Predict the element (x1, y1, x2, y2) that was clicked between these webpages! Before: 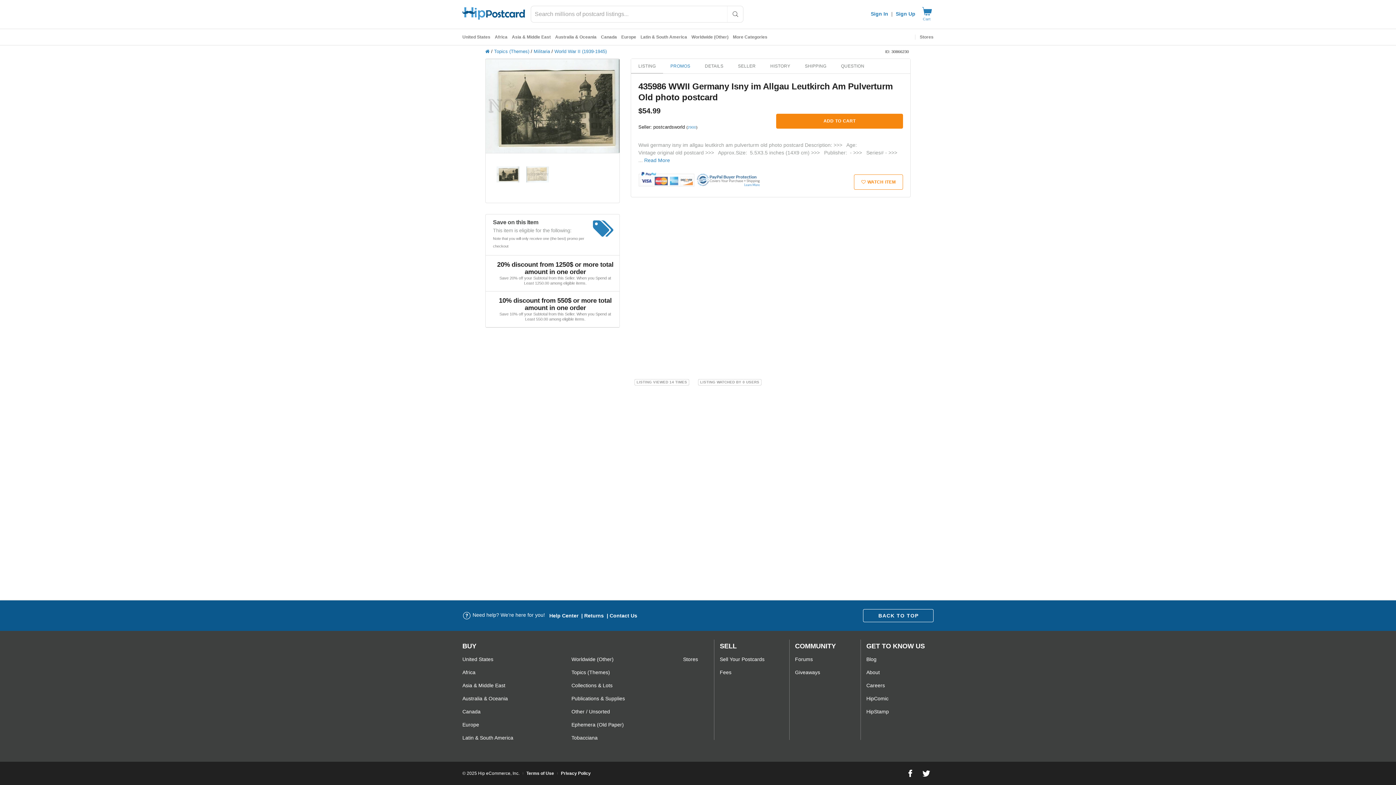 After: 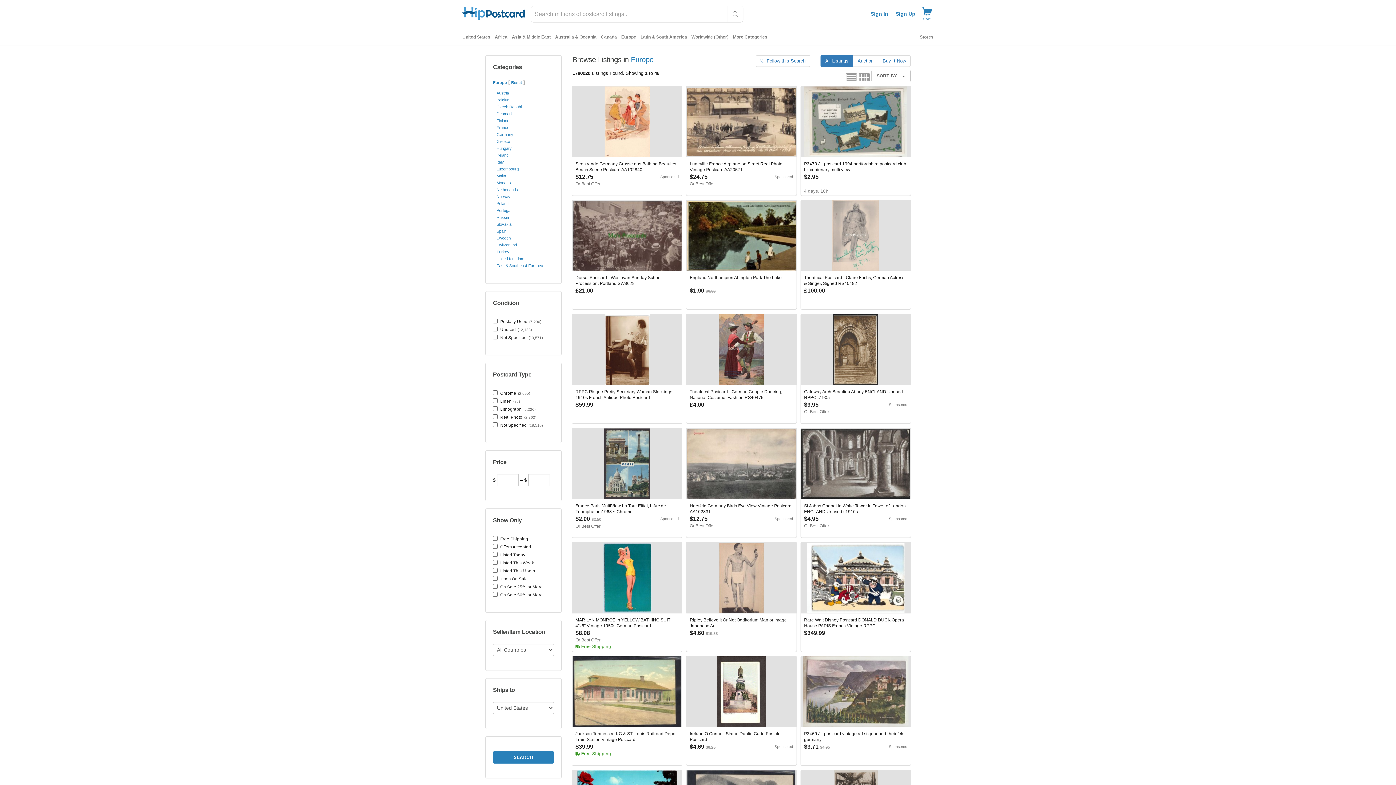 Action: label: Europe bbox: (462, 718, 513, 731)